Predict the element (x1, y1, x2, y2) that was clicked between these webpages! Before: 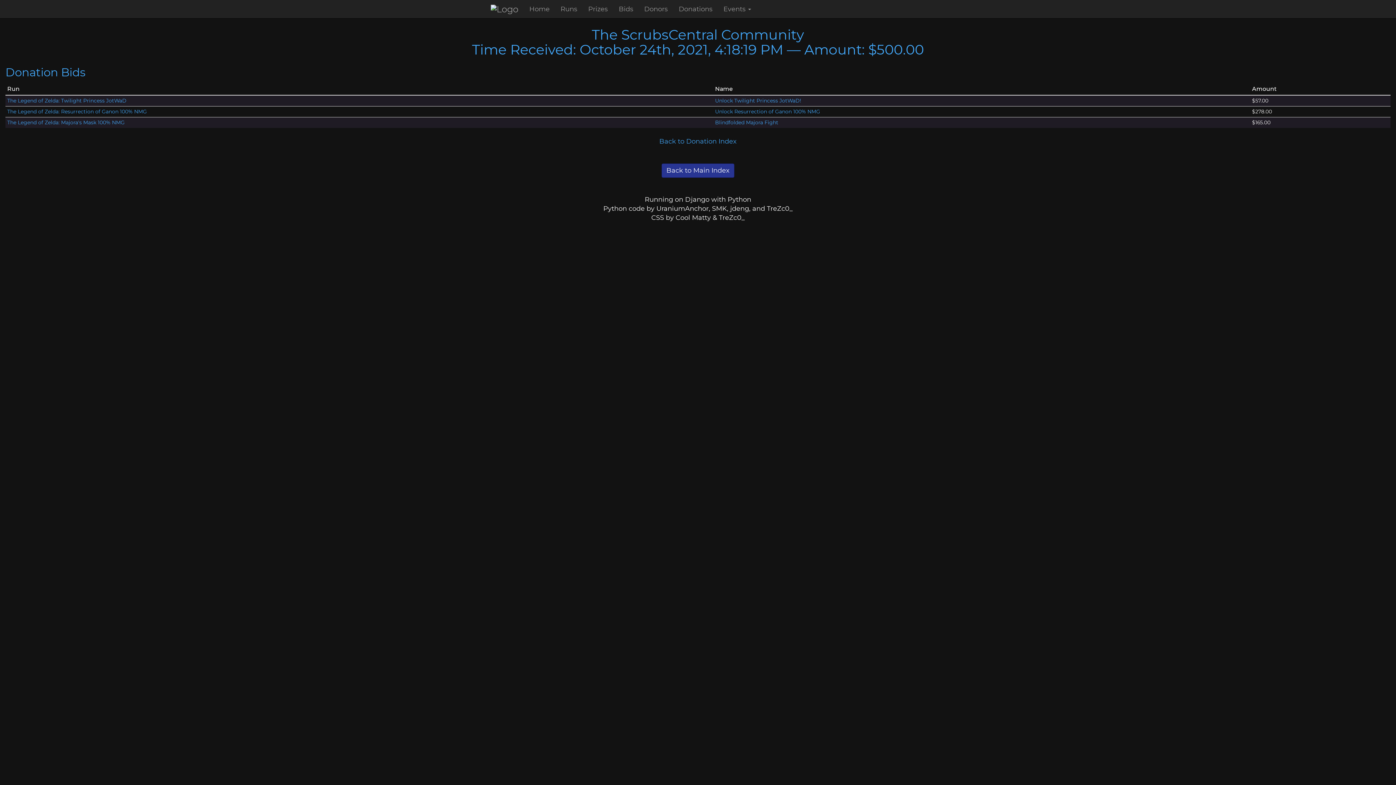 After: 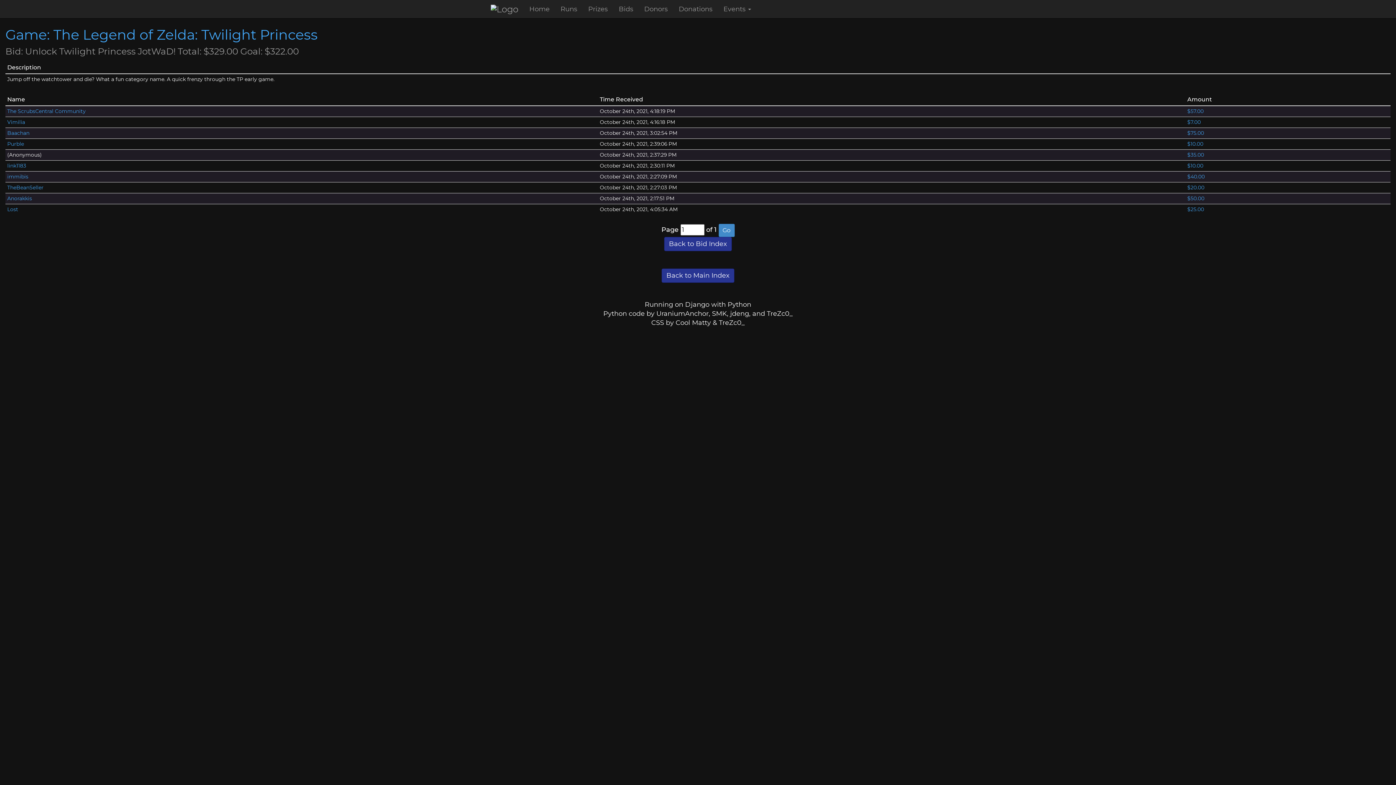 Action: bbox: (715, 97, 801, 103) label: Unlock Twilight Princess JotWaD!